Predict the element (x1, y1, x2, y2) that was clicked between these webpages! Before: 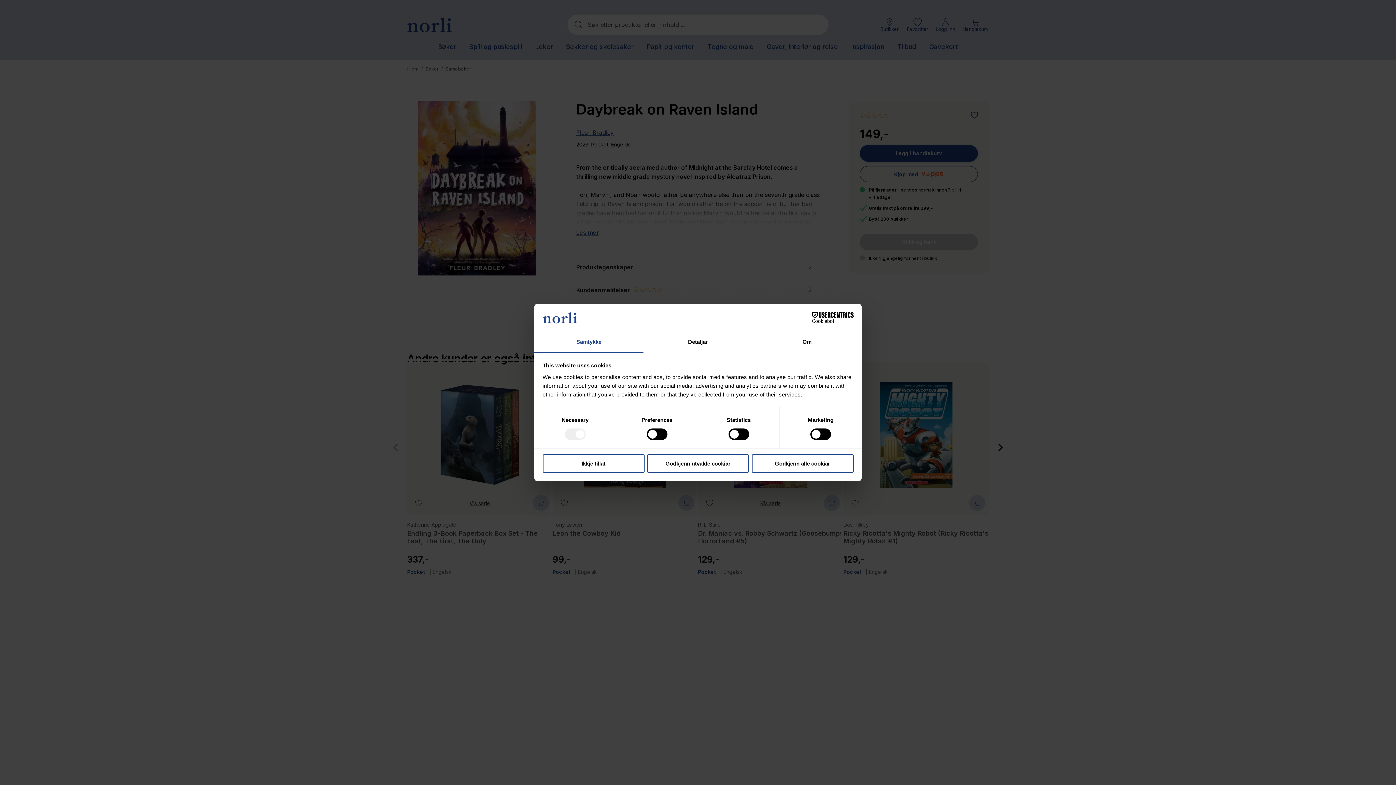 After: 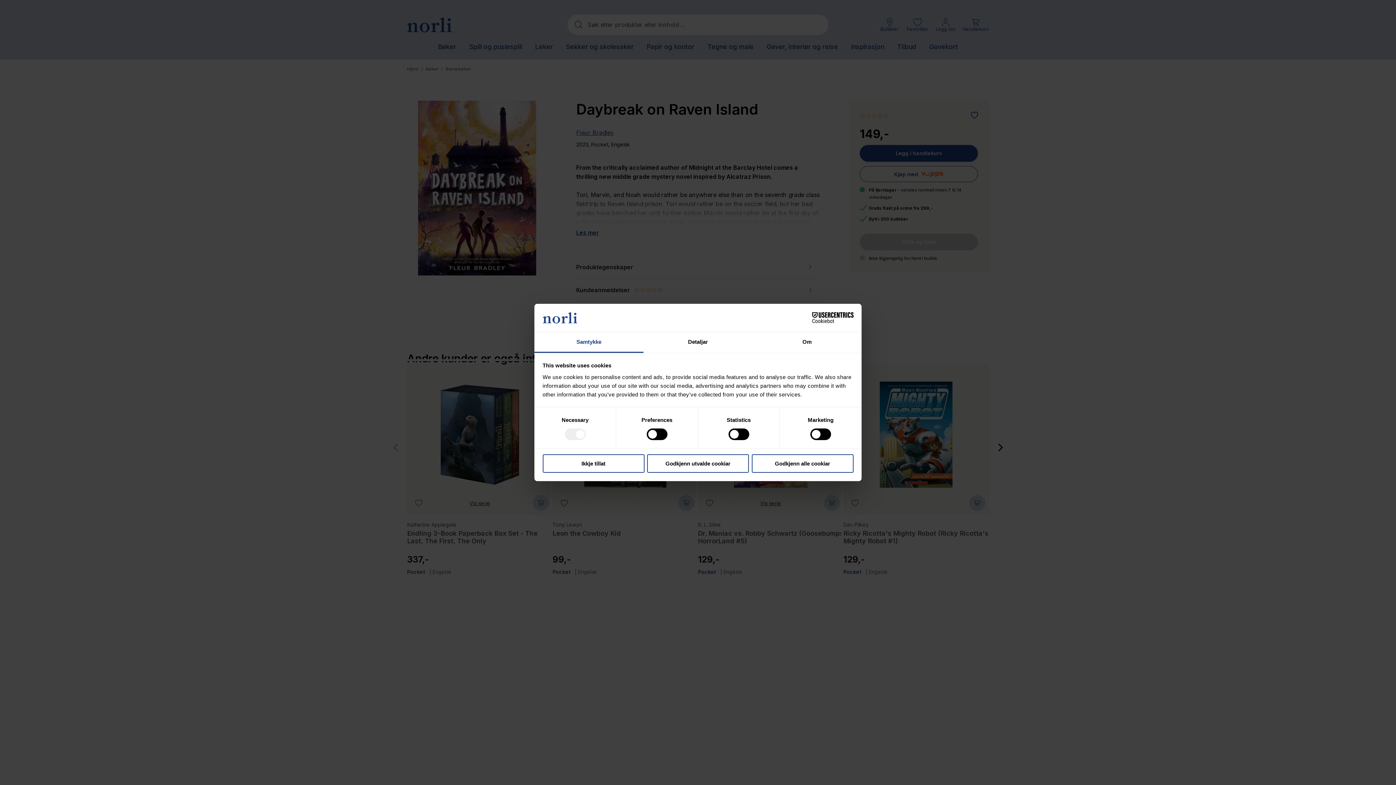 Action: bbox: (790, 312, 853, 323) label: Cookiebot - opens in a new window